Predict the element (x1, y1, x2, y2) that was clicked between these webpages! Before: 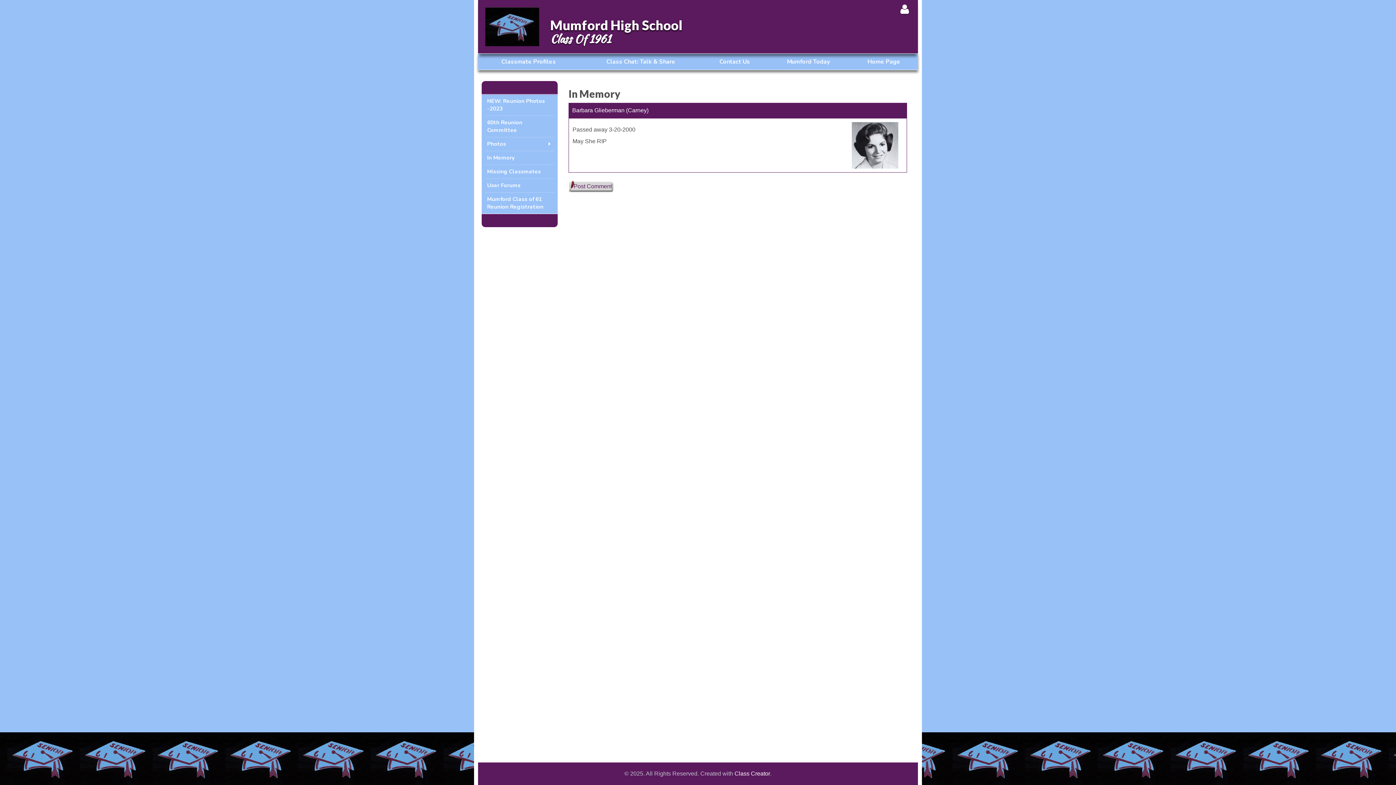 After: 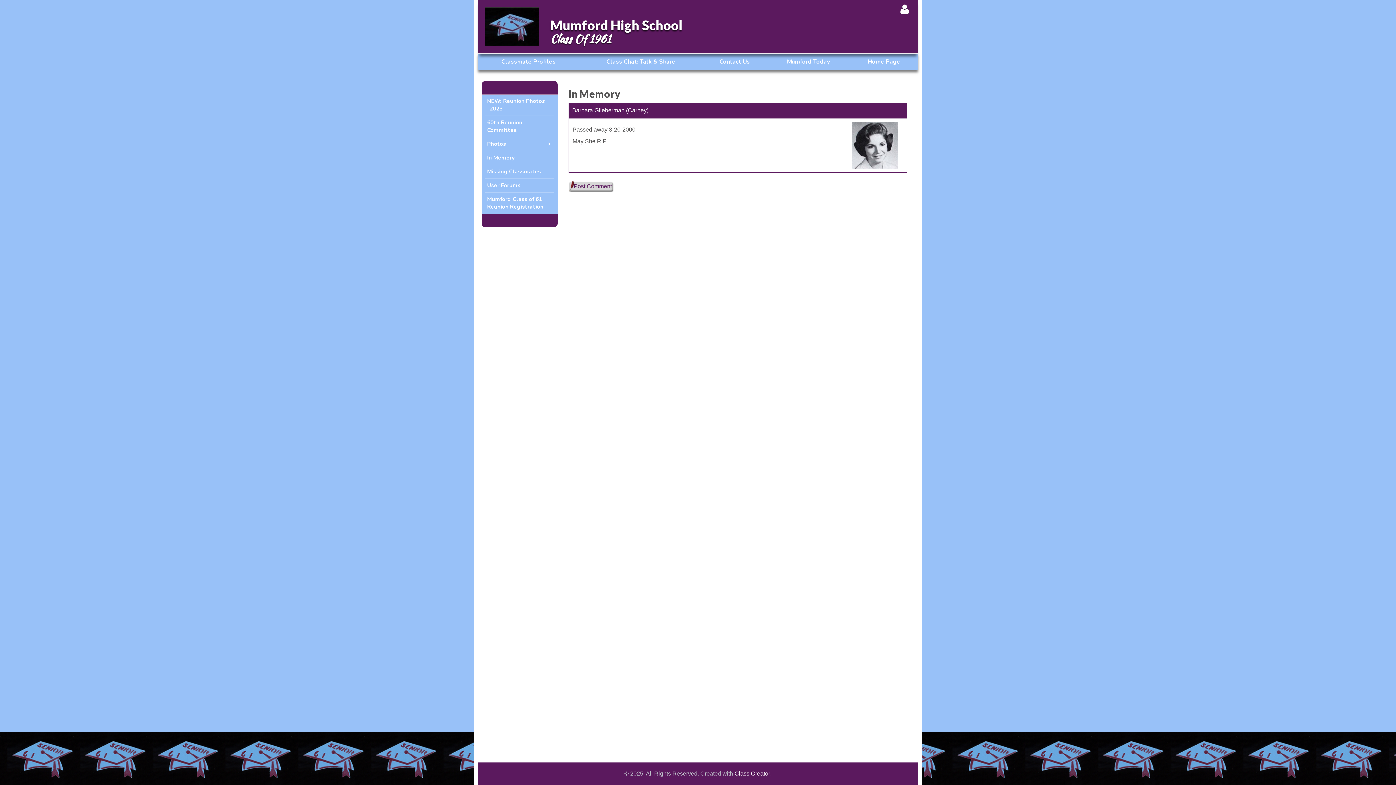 Action: label: Class Creator bbox: (734, 770, 770, 778)